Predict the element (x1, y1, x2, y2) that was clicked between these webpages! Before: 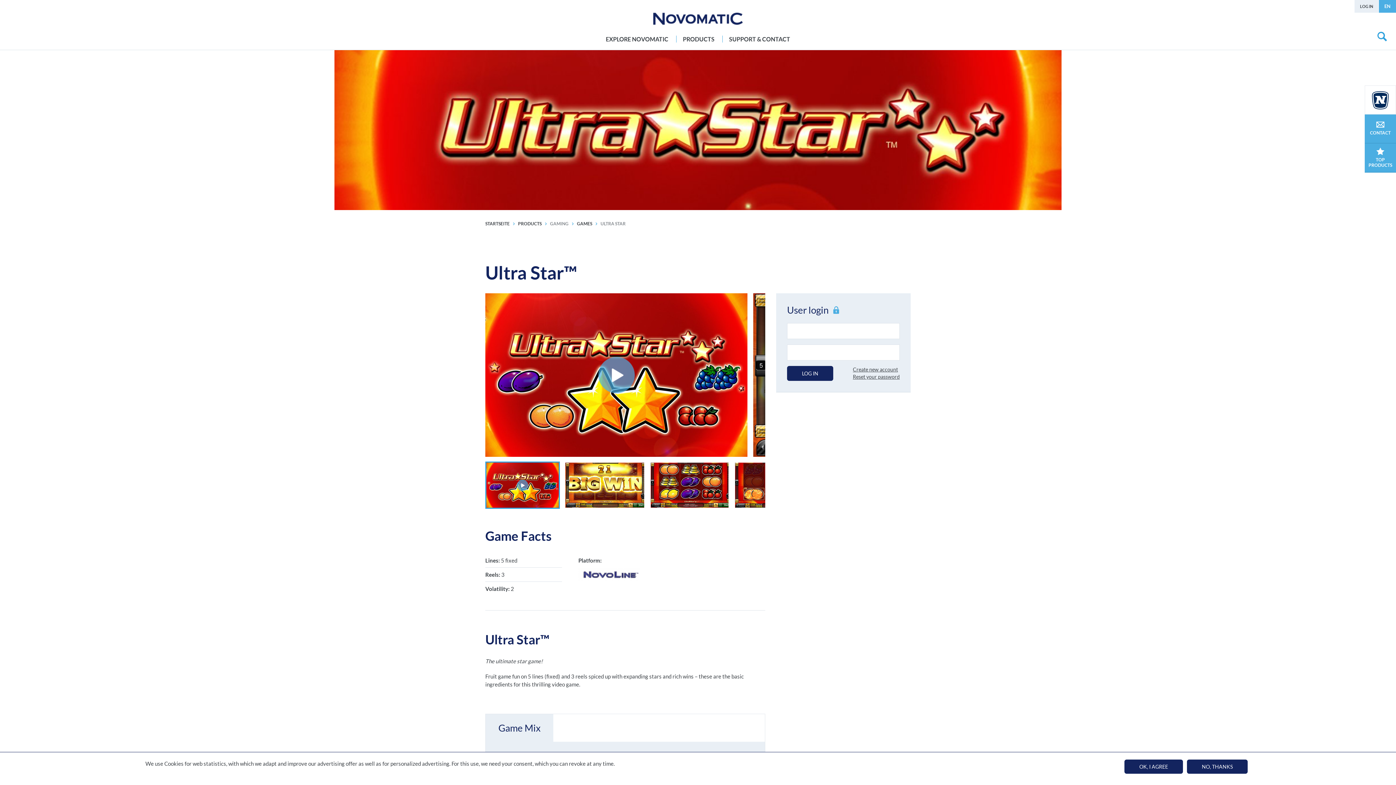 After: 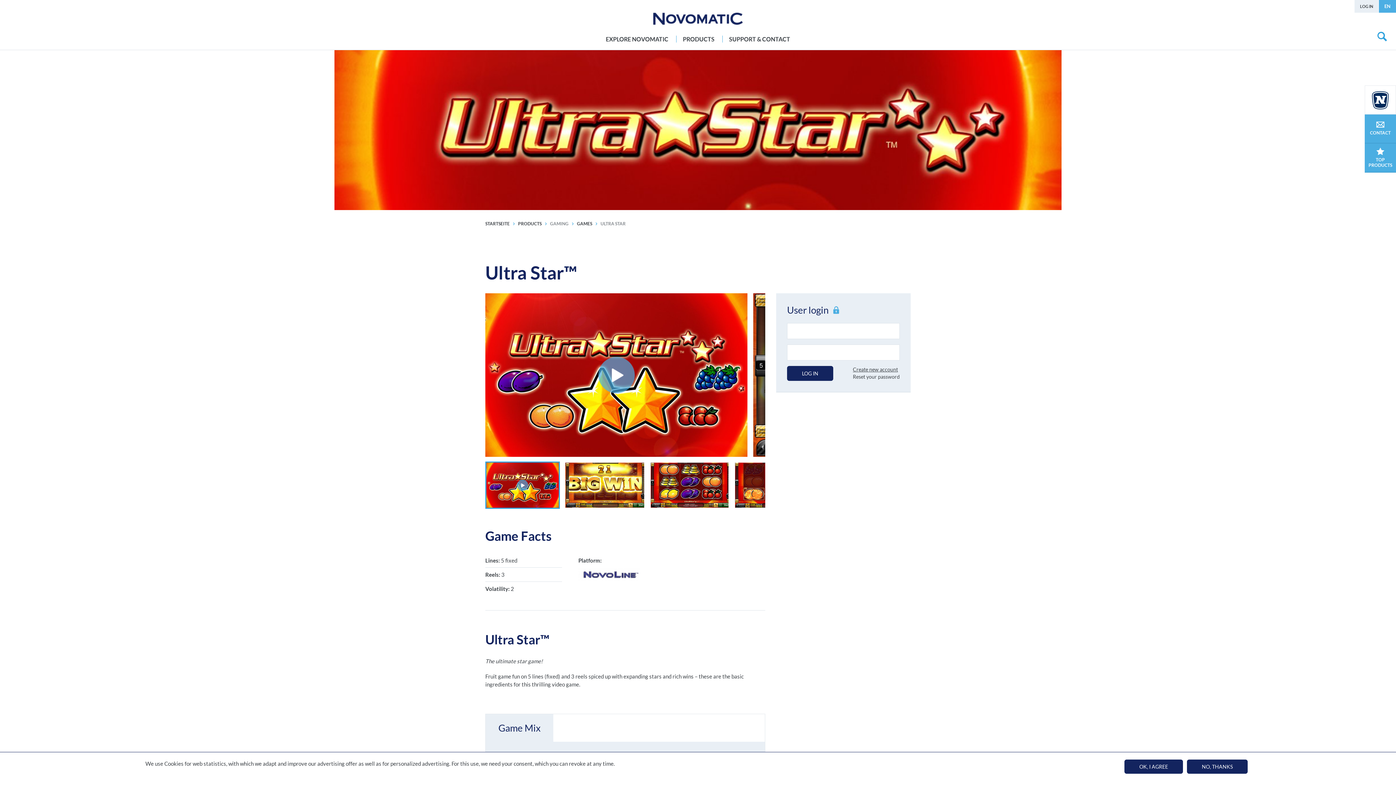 Action: label: Reset your password bbox: (853, 373, 900, 380)